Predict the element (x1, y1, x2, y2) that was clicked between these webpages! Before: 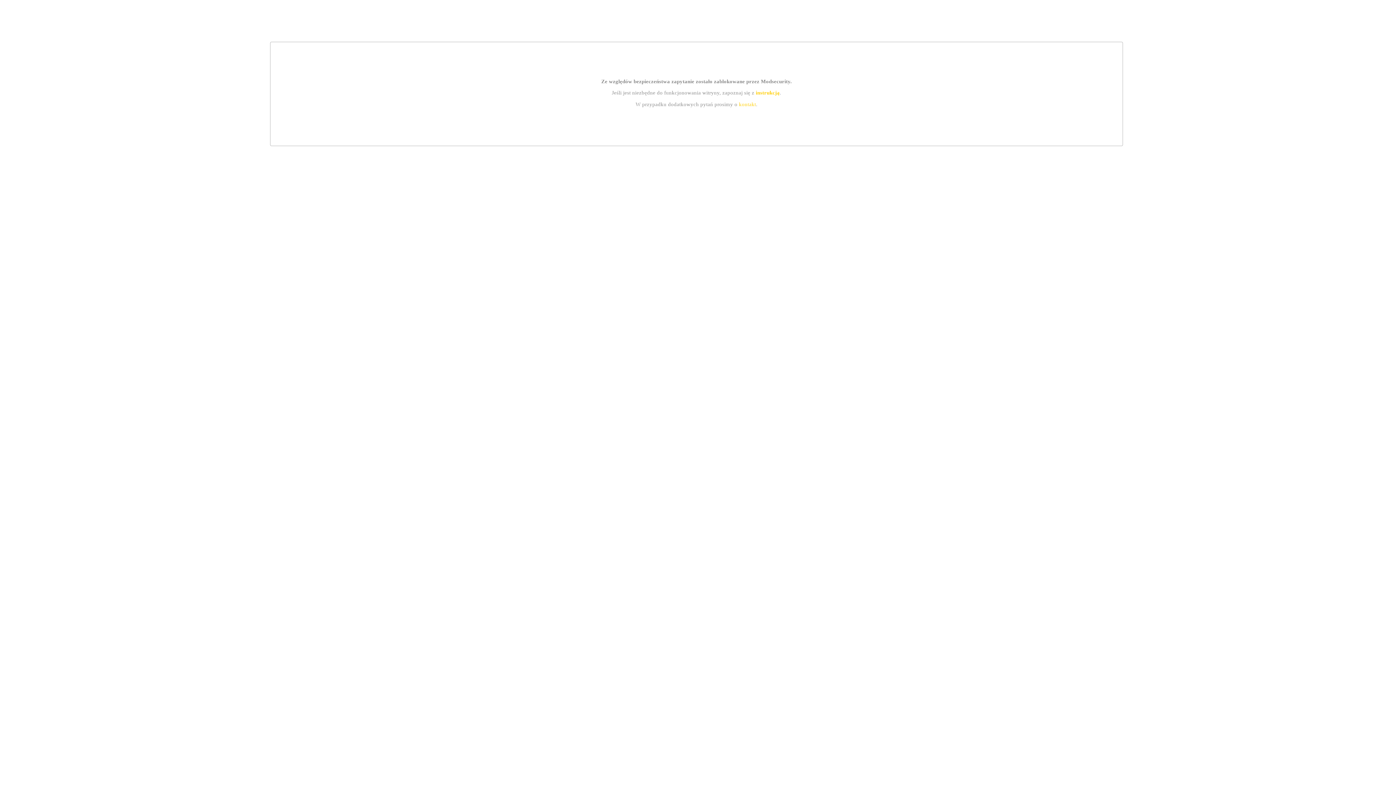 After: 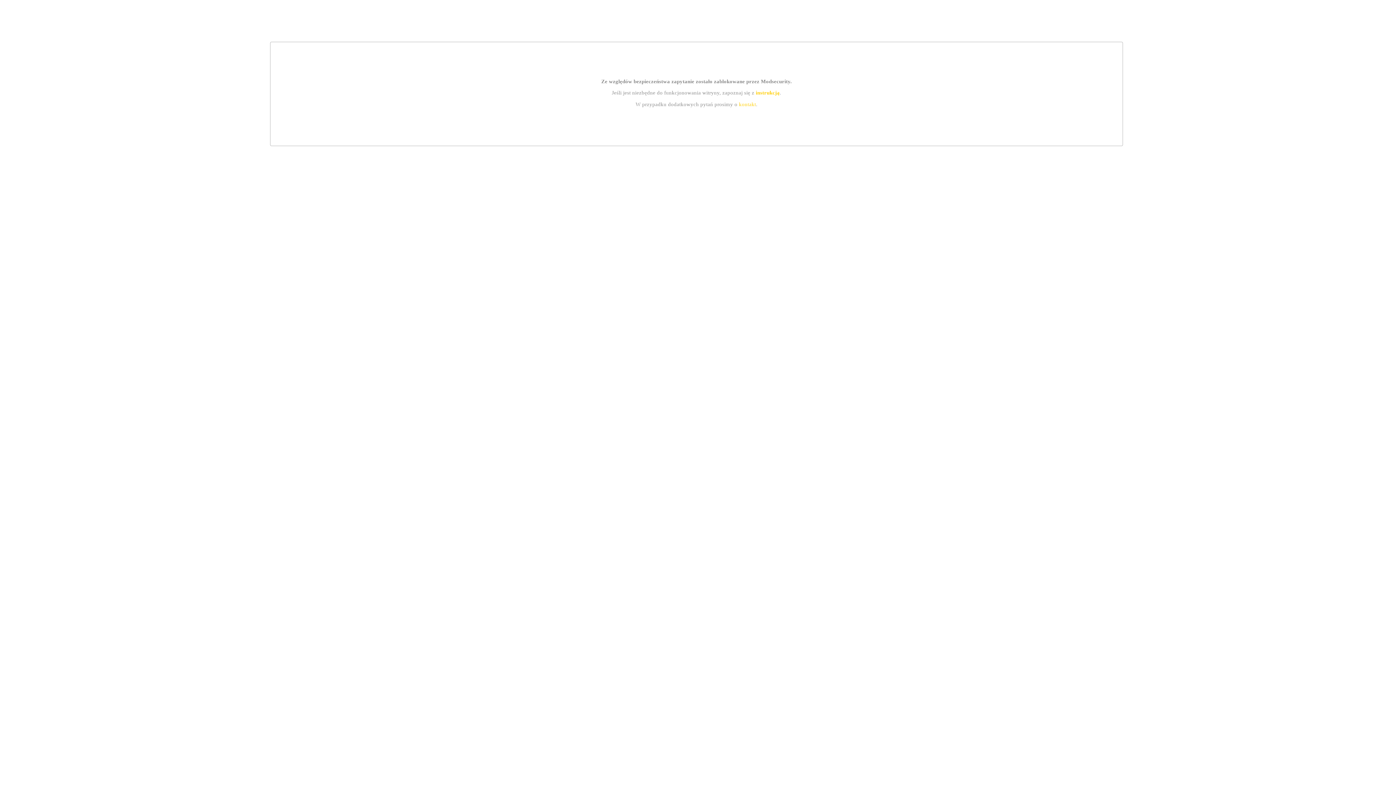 Action: bbox: (739, 101, 756, 107) label: kontakt